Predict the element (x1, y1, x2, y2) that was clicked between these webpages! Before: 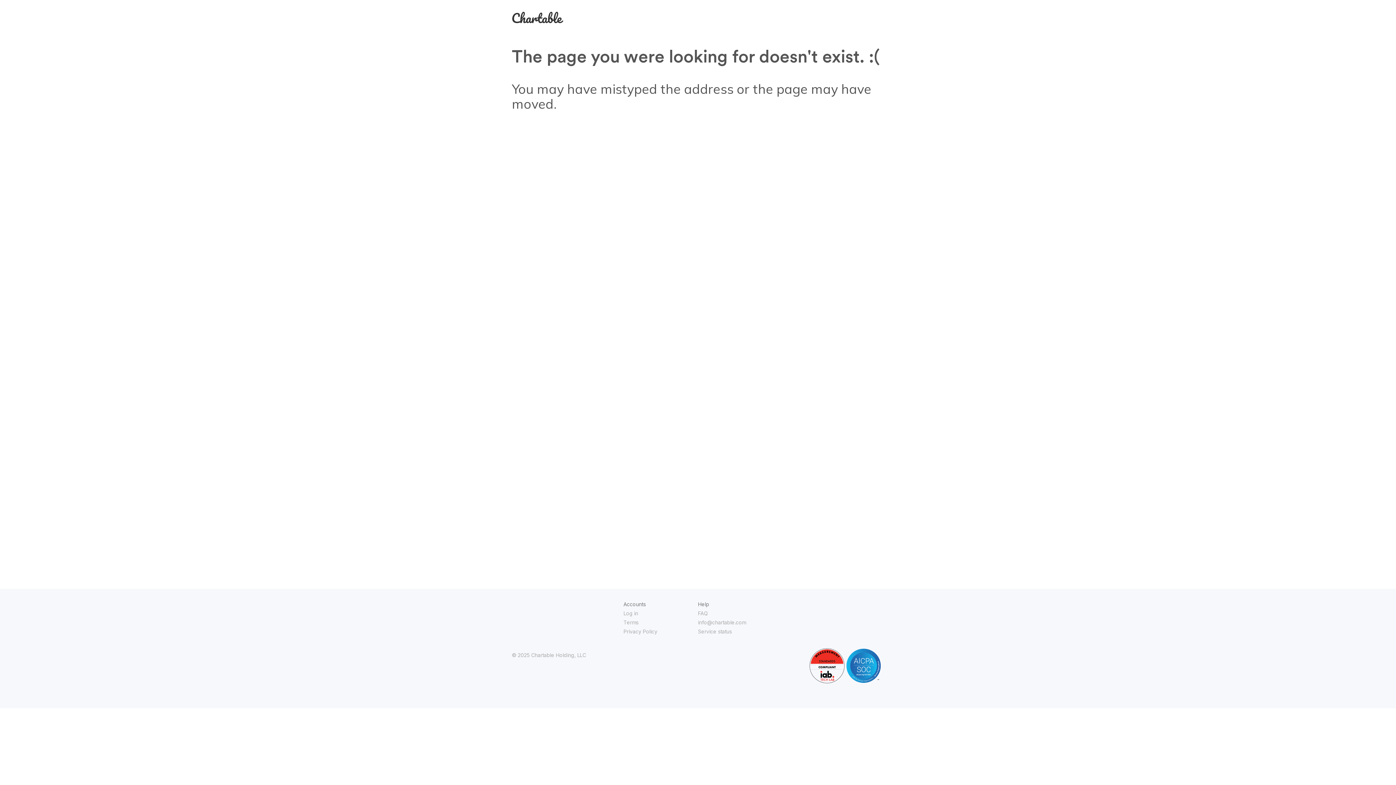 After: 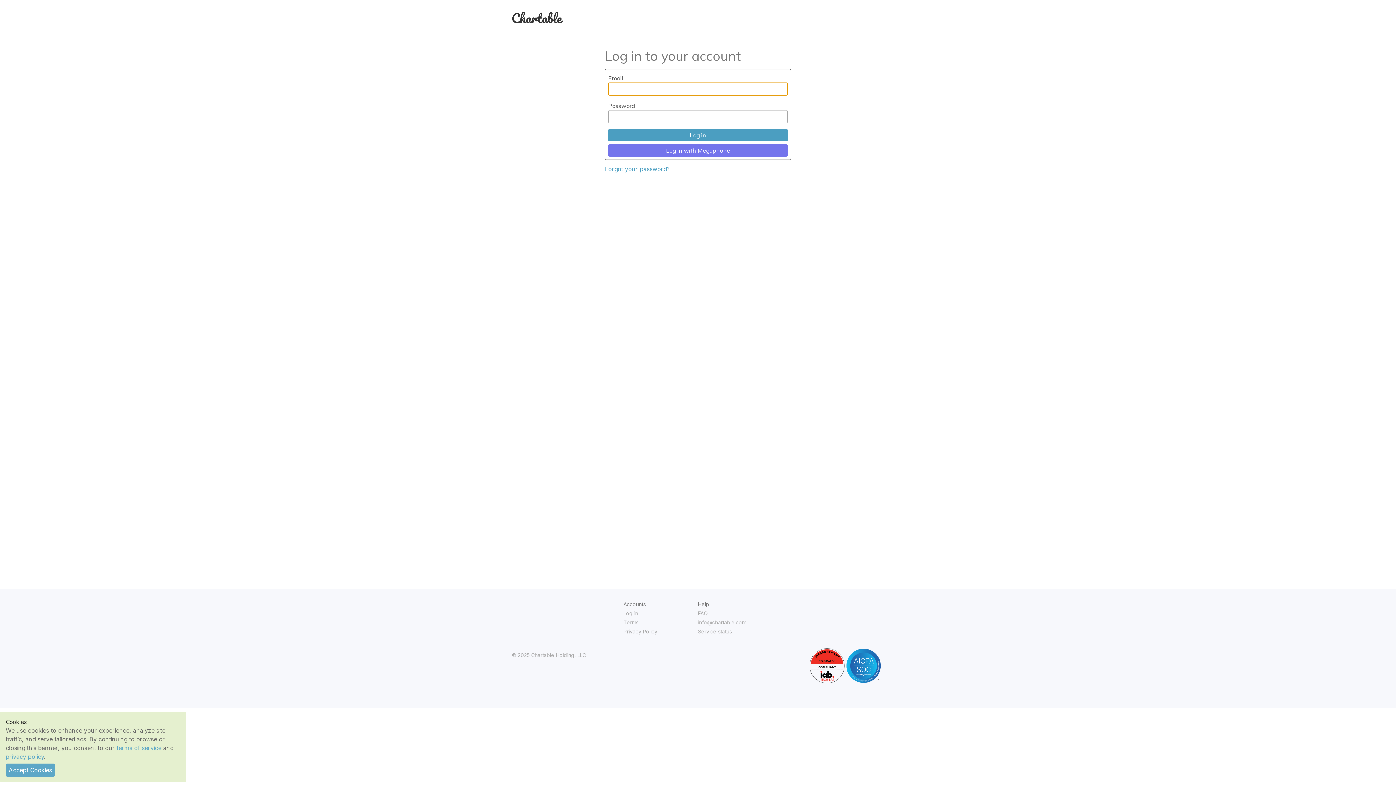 Action: bbox: (512, 14, 563, 25)